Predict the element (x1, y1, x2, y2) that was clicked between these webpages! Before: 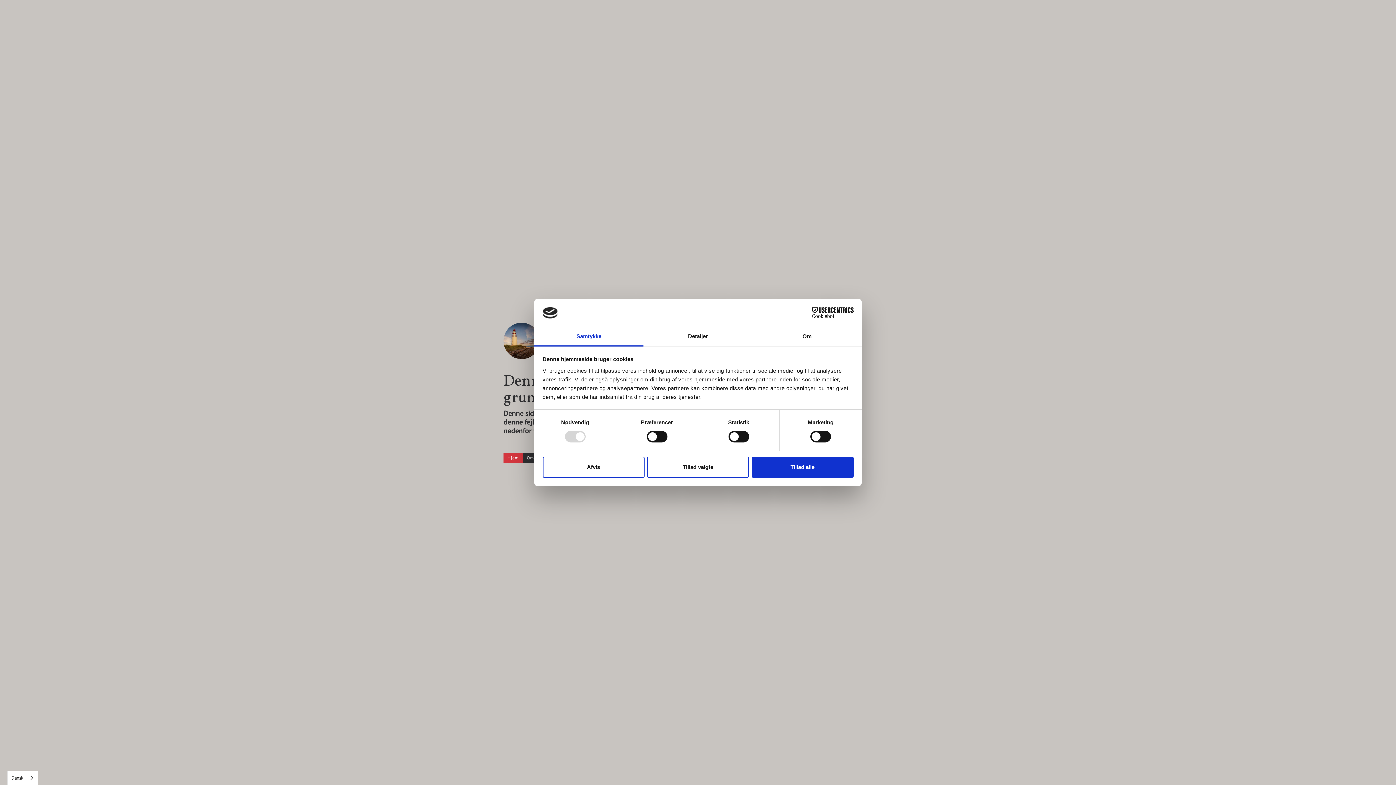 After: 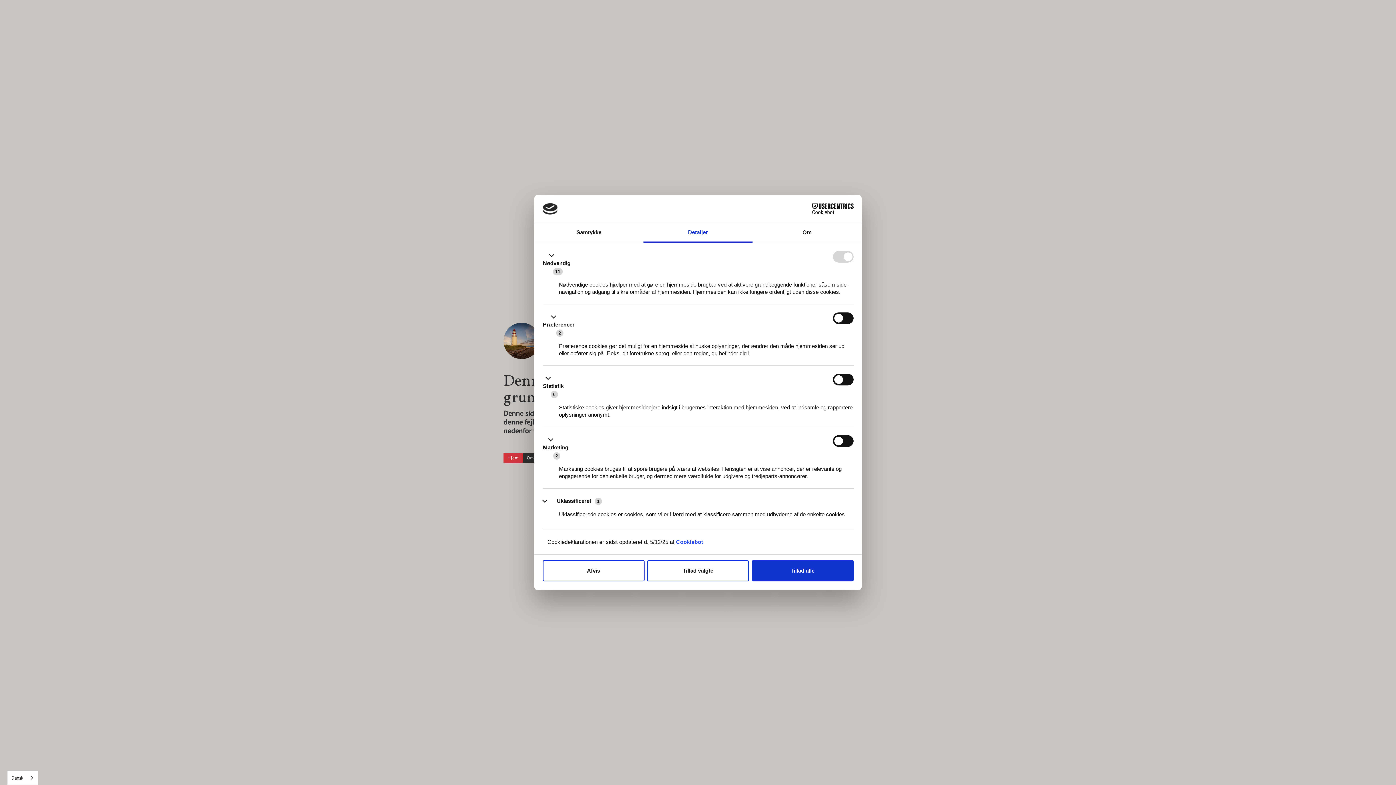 Action: bbox: (643, 327, 752, 346) label: Detaljer